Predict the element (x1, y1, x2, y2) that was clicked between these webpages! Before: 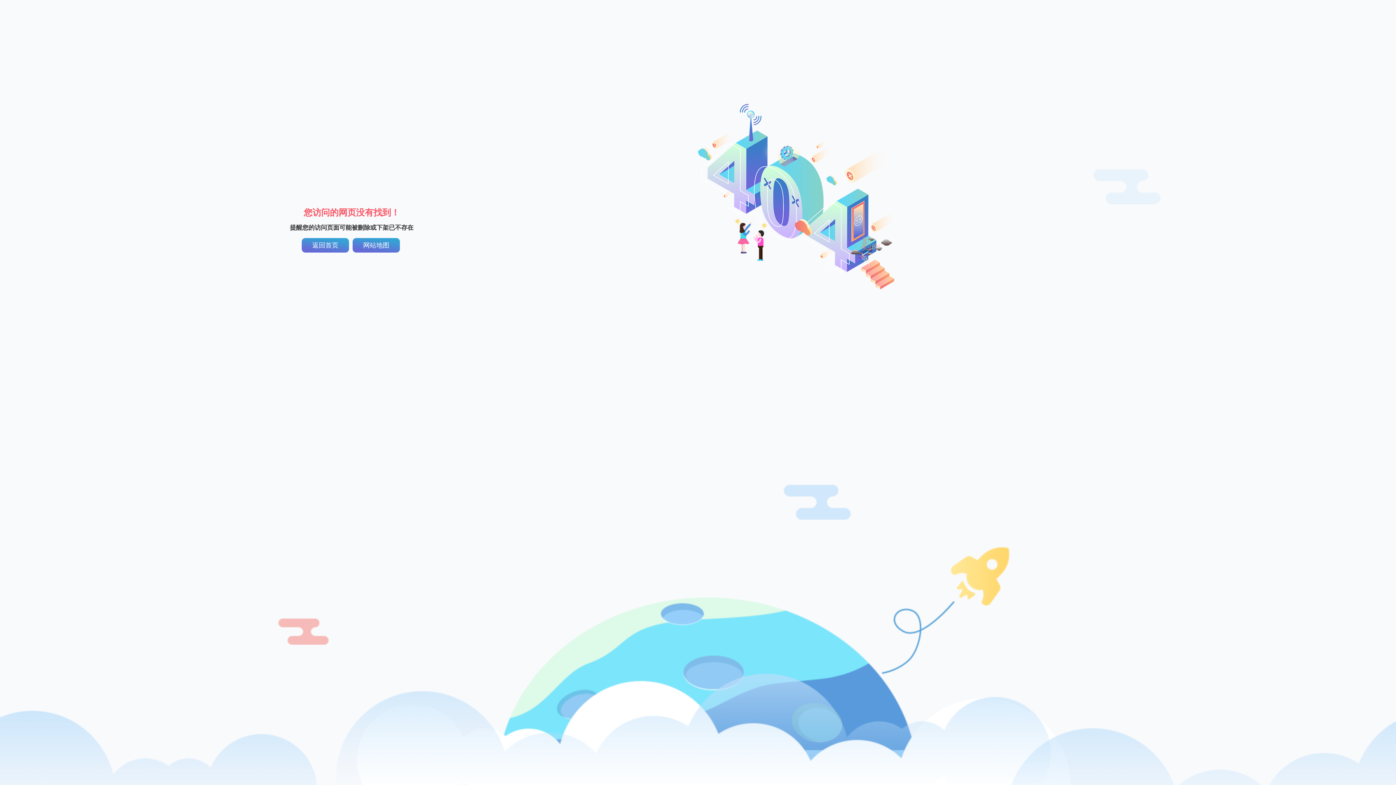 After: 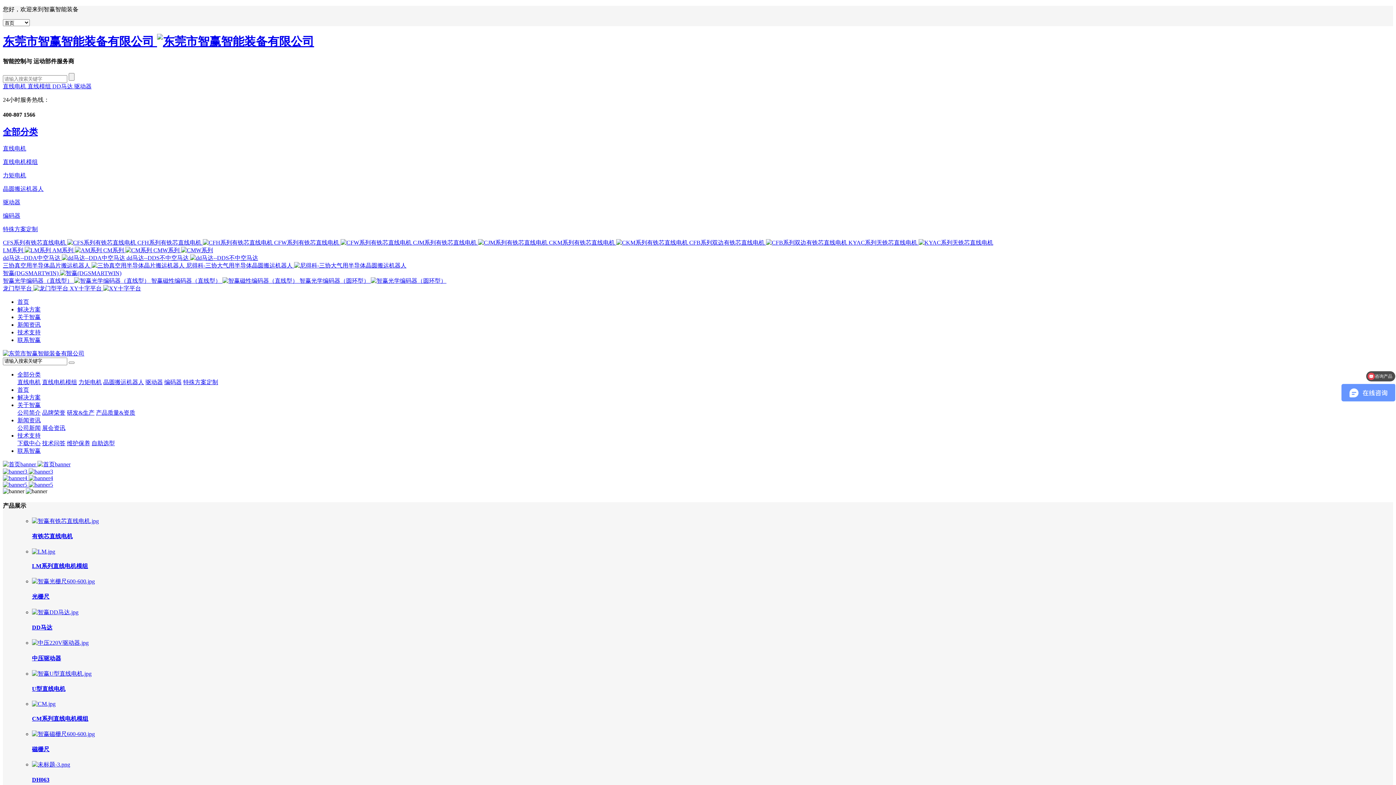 Action: bbox: (301, 238, 349, 252) label: 返回首页